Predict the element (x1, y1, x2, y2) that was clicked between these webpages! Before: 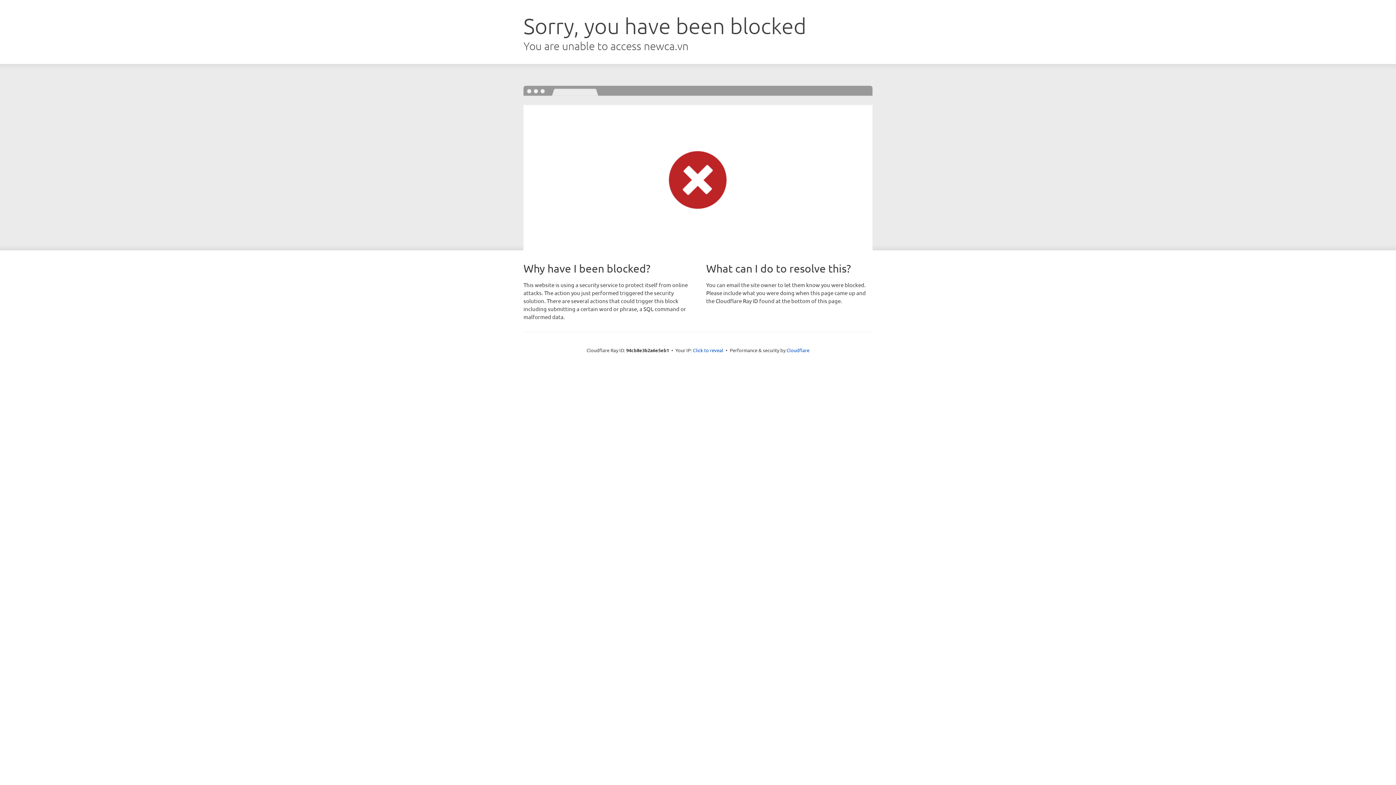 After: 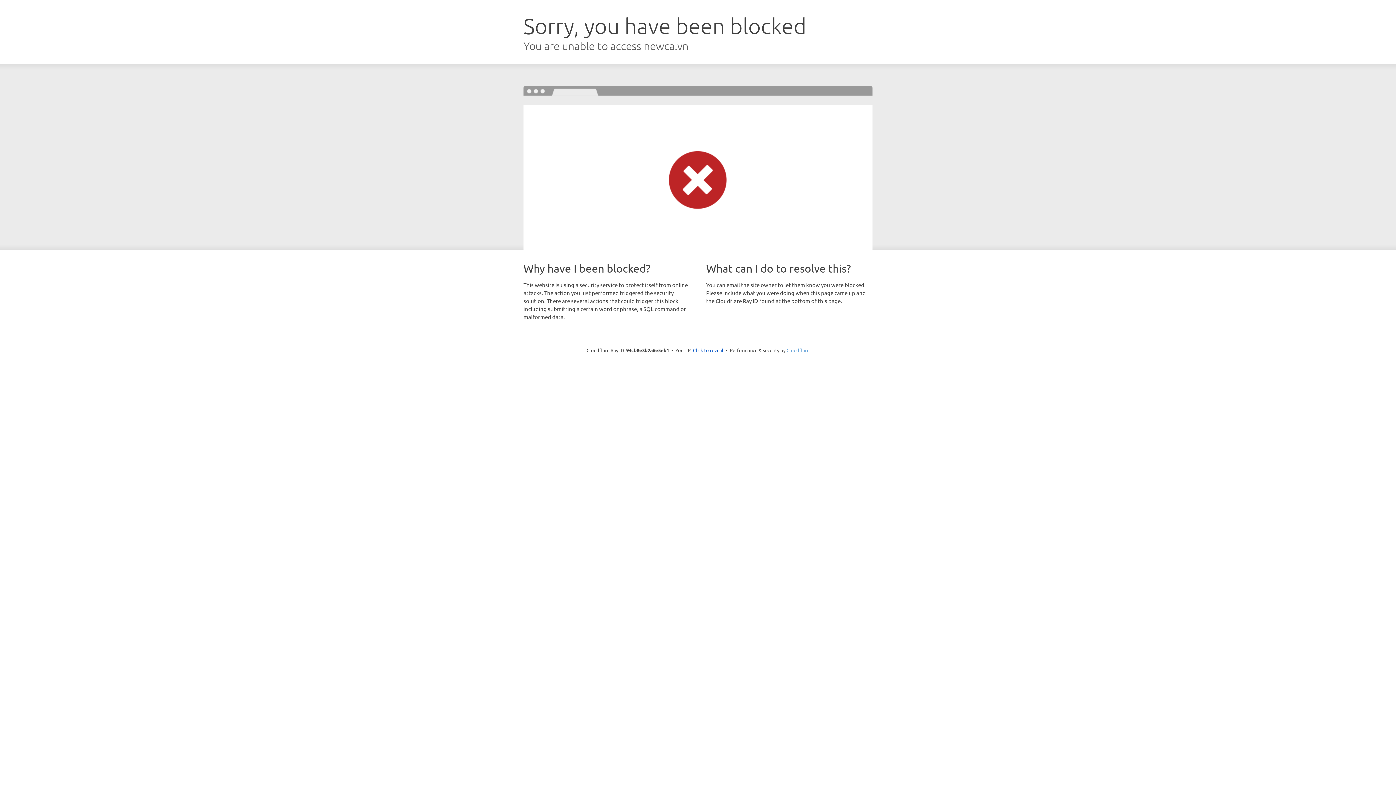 Action: bbox: (786, 347, 809, 353) label: Cloudflare